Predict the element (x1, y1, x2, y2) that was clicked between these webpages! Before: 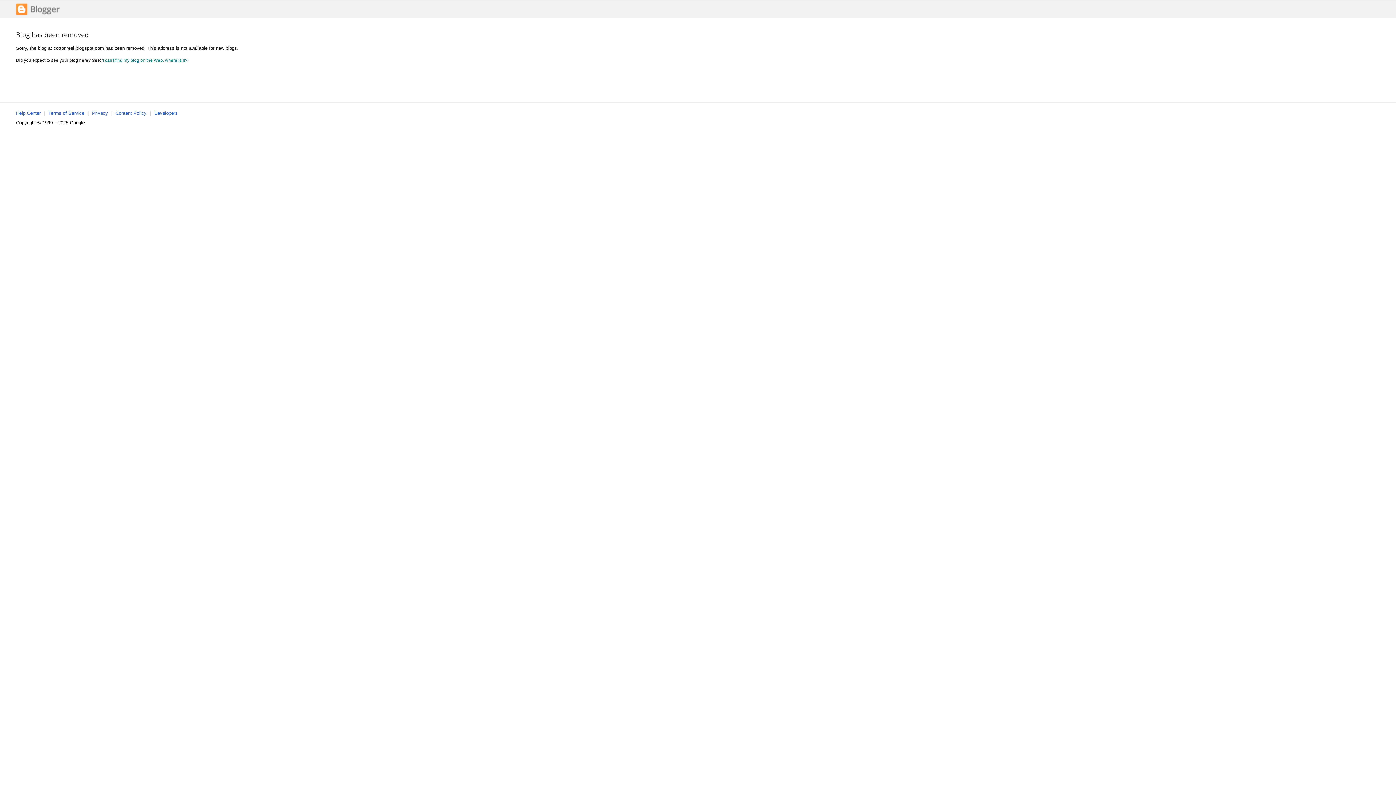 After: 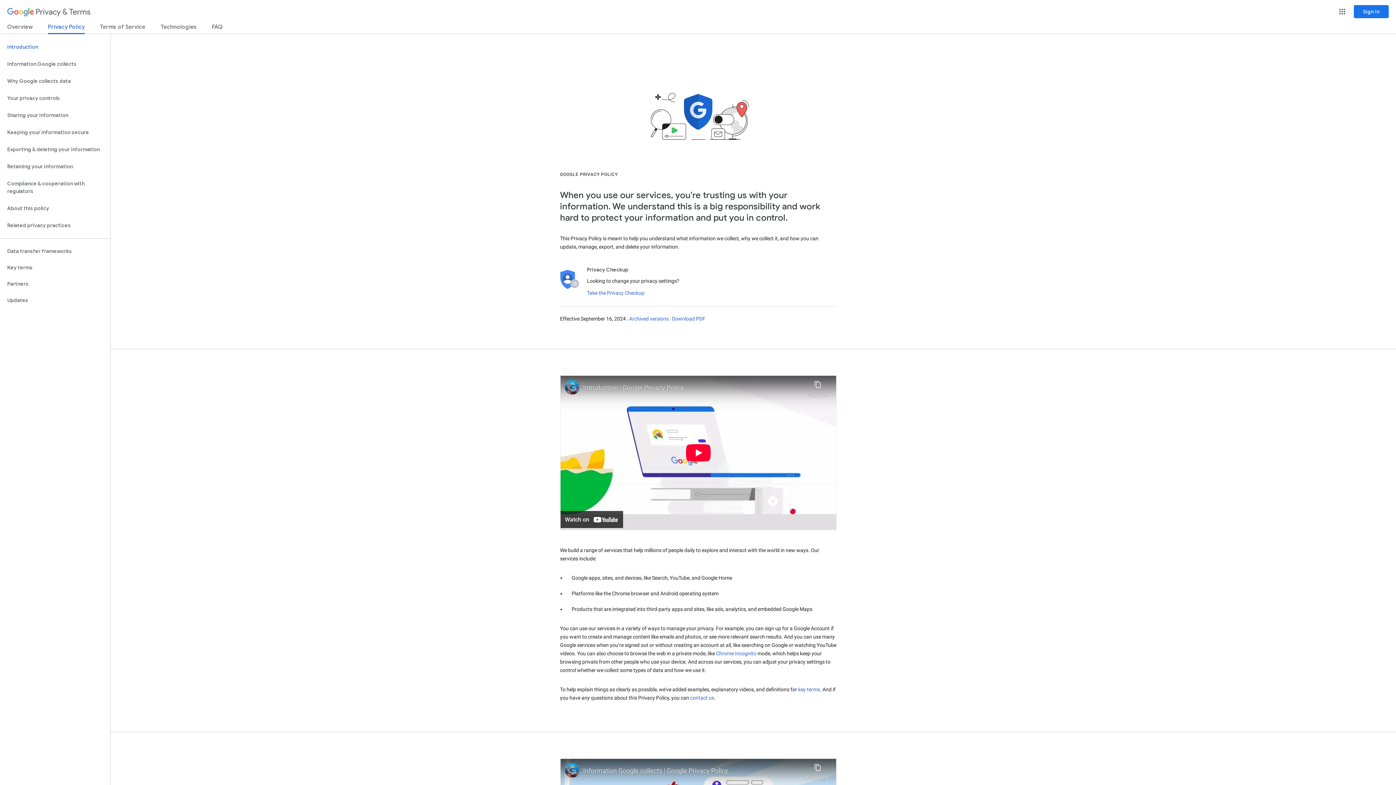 Action: bbox: (92, 110, 108, 116) label: Privacy